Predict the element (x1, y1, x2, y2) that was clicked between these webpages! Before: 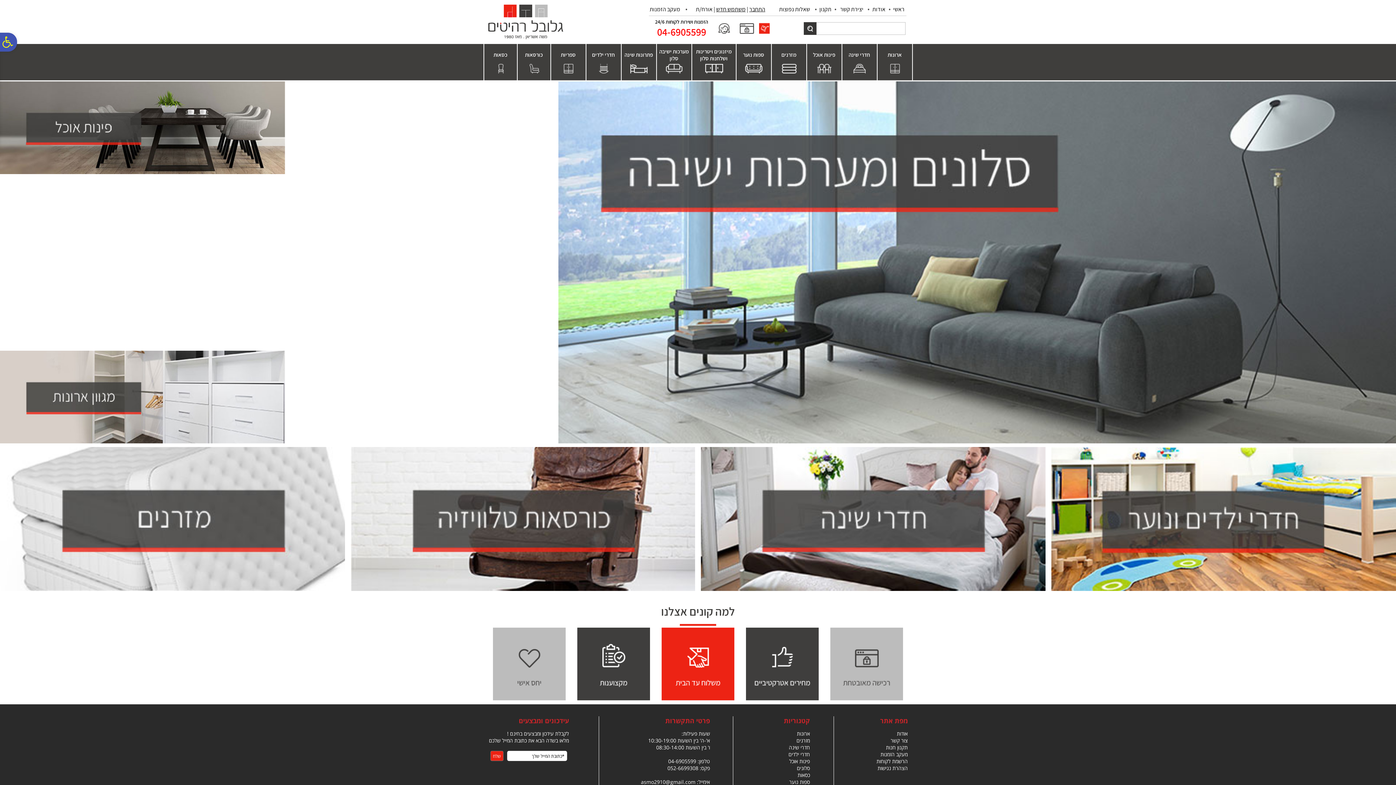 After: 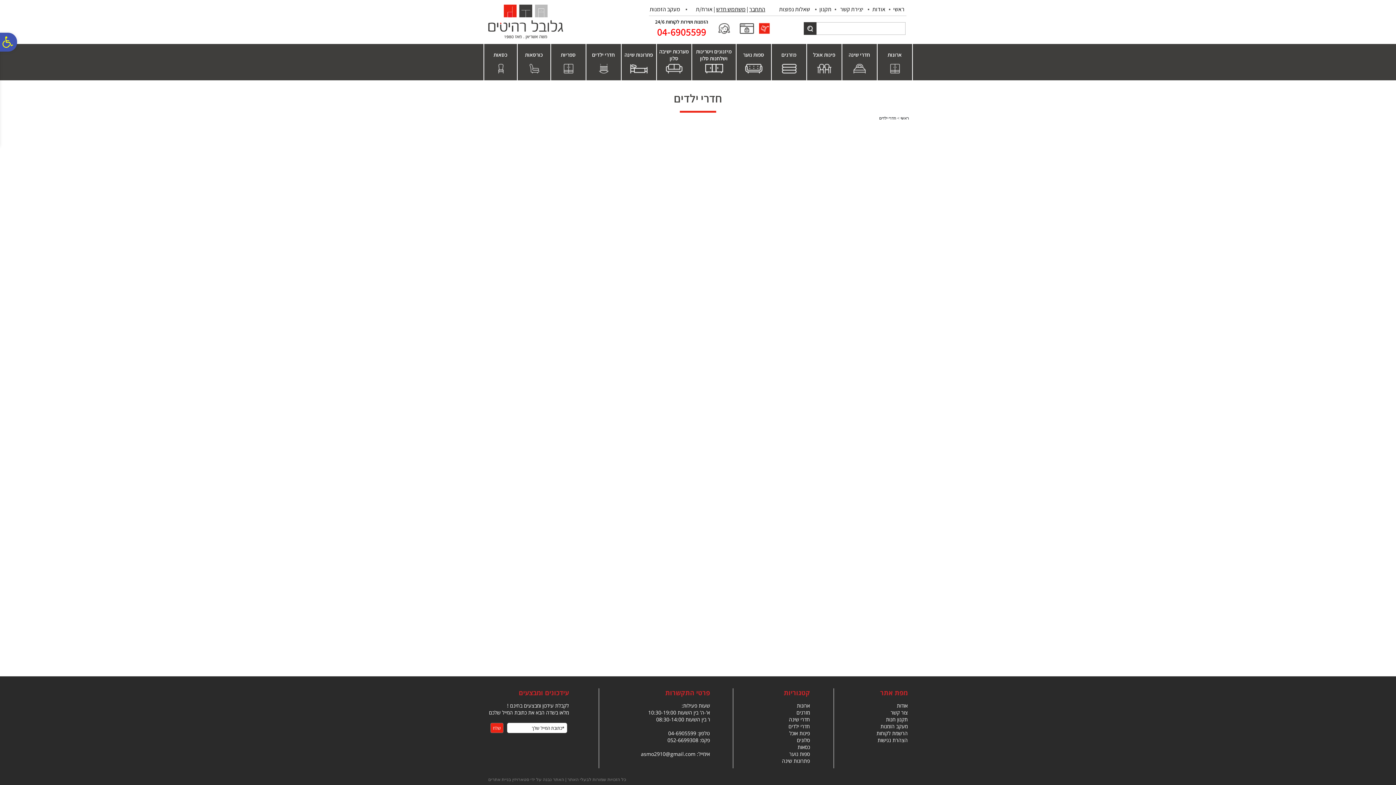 Action: bbox: (589, 51, 617, 58) label: חדרי ילדים